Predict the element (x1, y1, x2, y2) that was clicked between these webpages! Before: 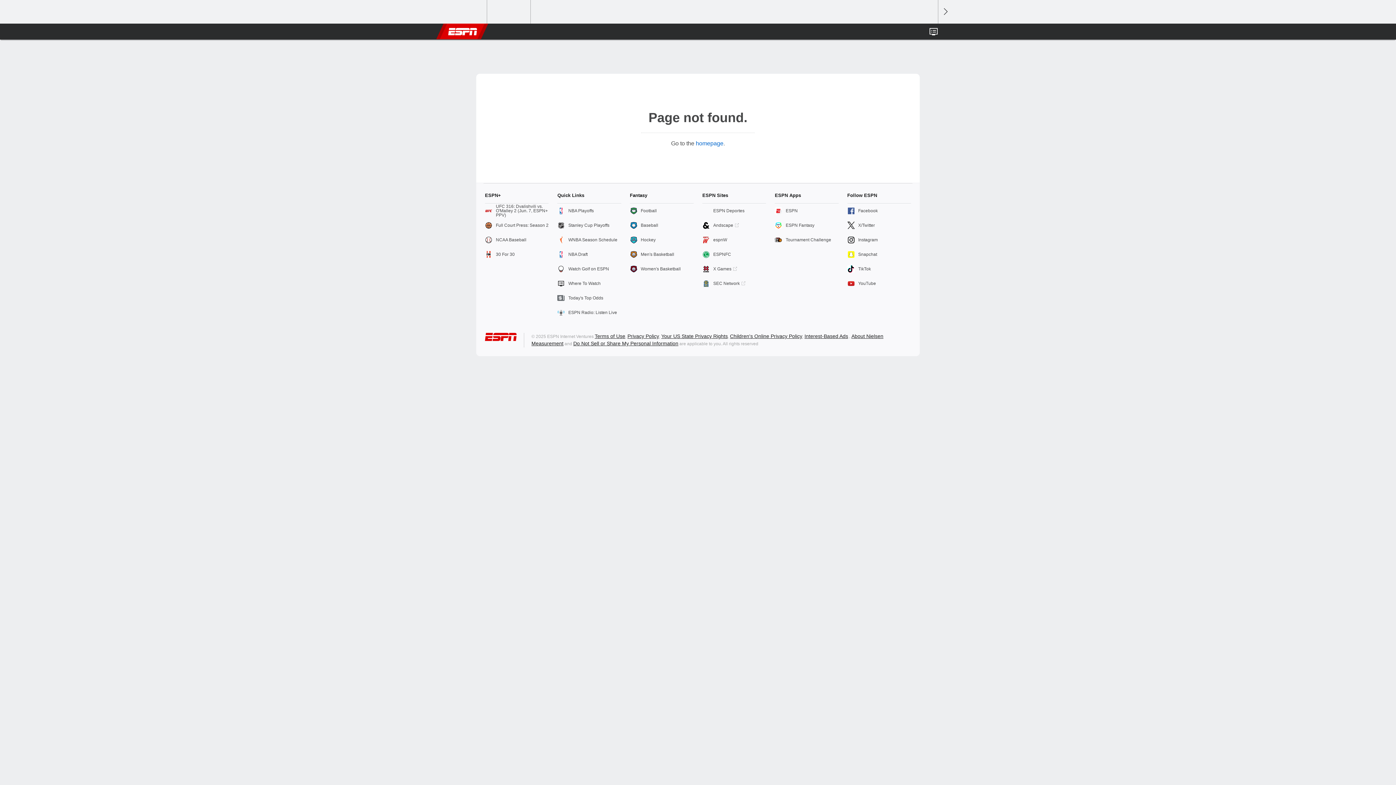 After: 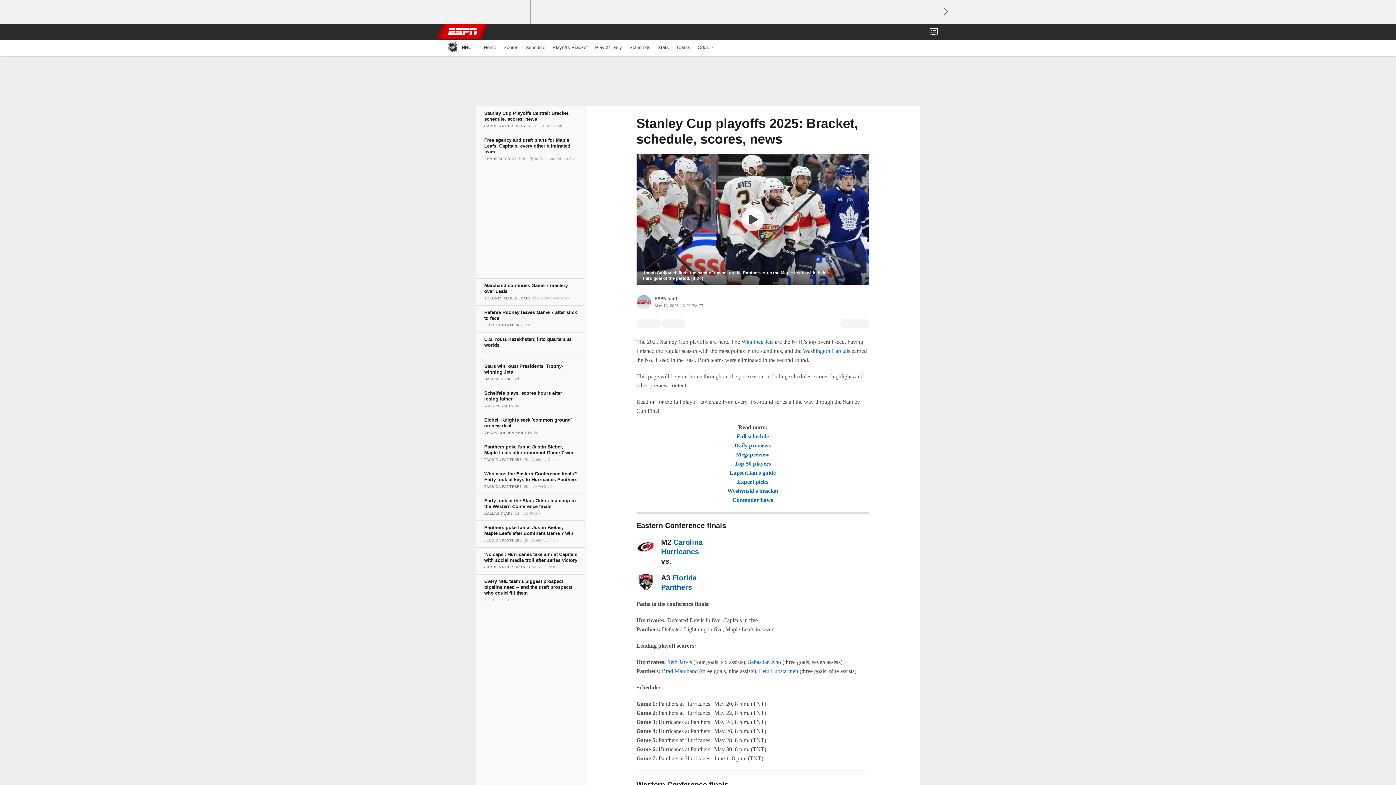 Action: label: Stanley Cup Playoffs bbox: (557, 218, 621, 232)